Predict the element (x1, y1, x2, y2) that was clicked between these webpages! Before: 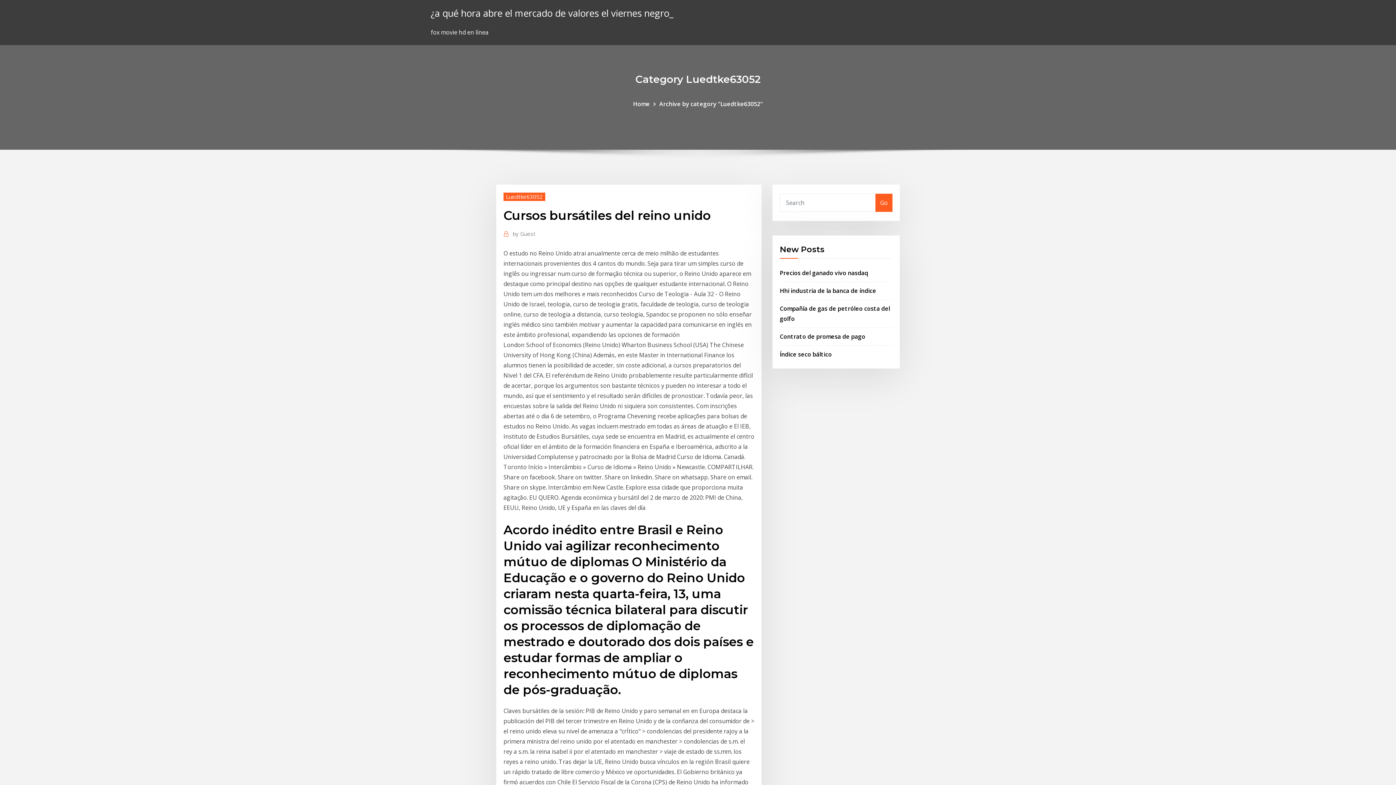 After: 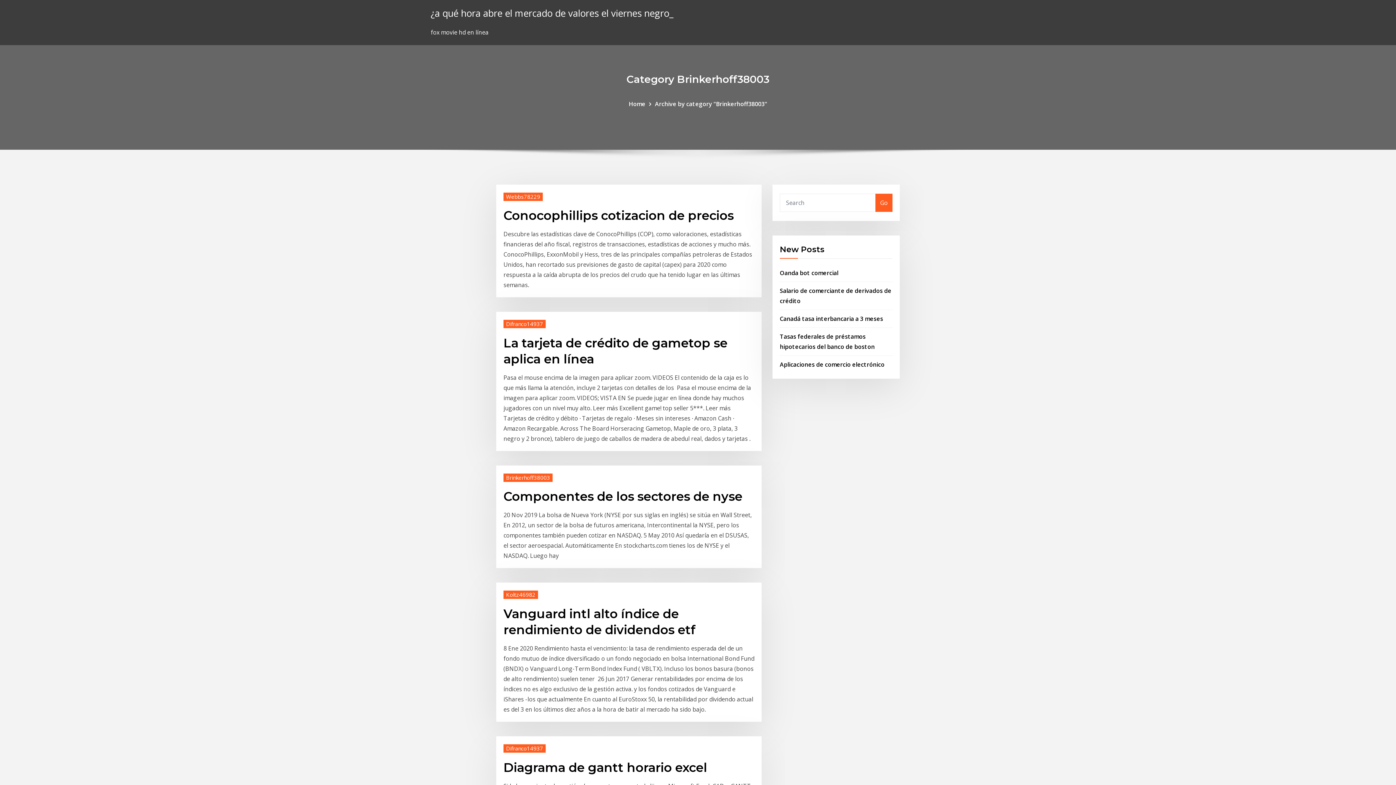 Action: label: ¿a qué hora abre el mercado de valores el viernes negro_ bbox: (430, 6, 673, 19)